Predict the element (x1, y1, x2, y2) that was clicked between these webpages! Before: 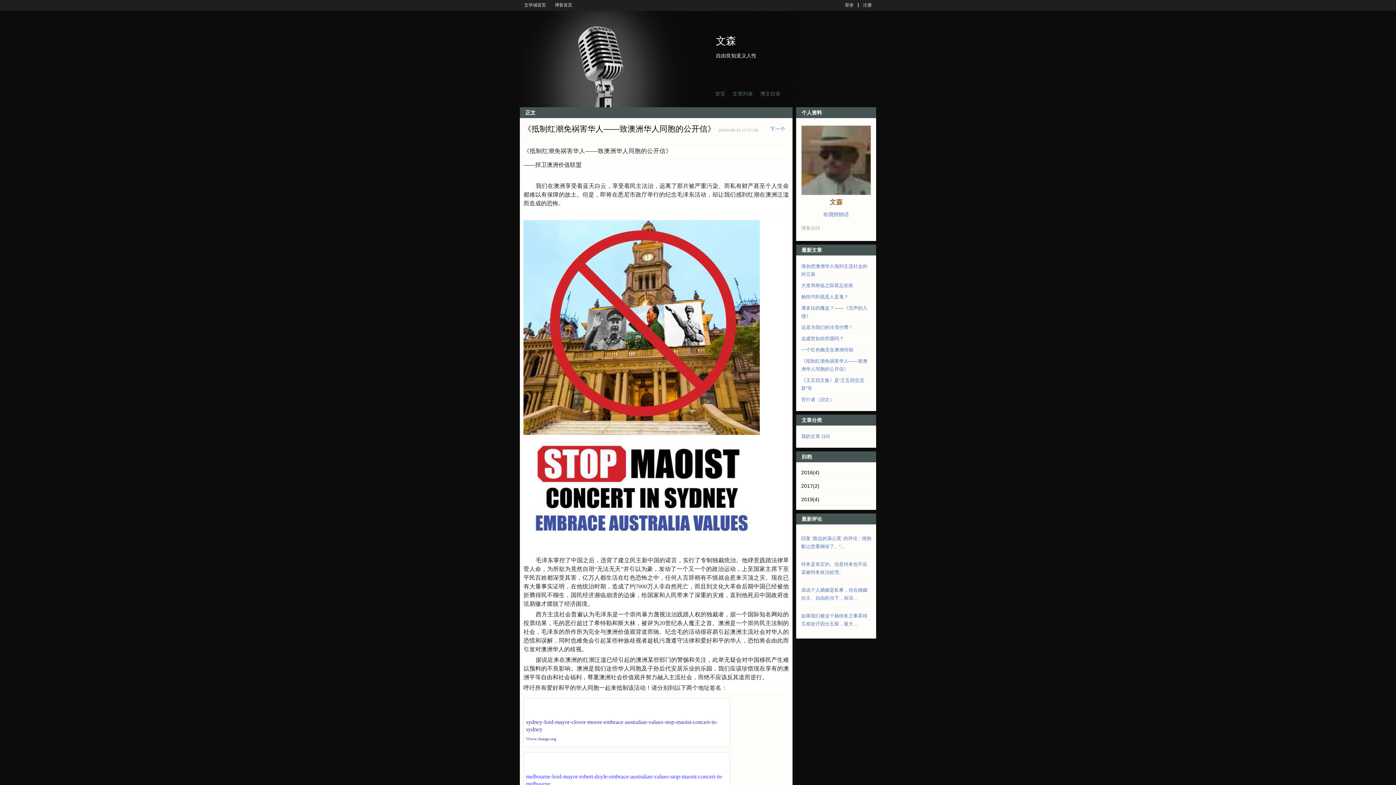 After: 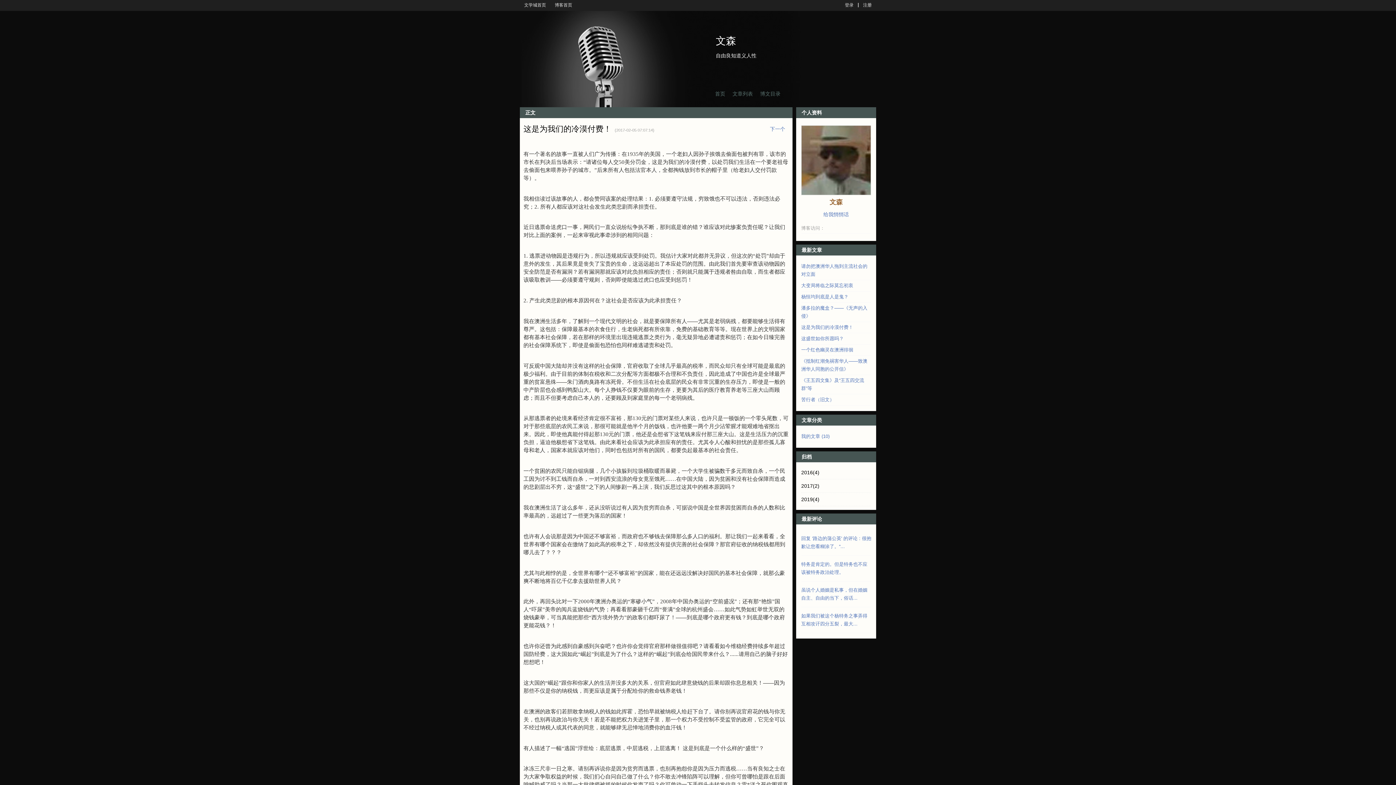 Action: label: 这是为我们的冷漠付费！ bbox: (801, 324, 853, 330)